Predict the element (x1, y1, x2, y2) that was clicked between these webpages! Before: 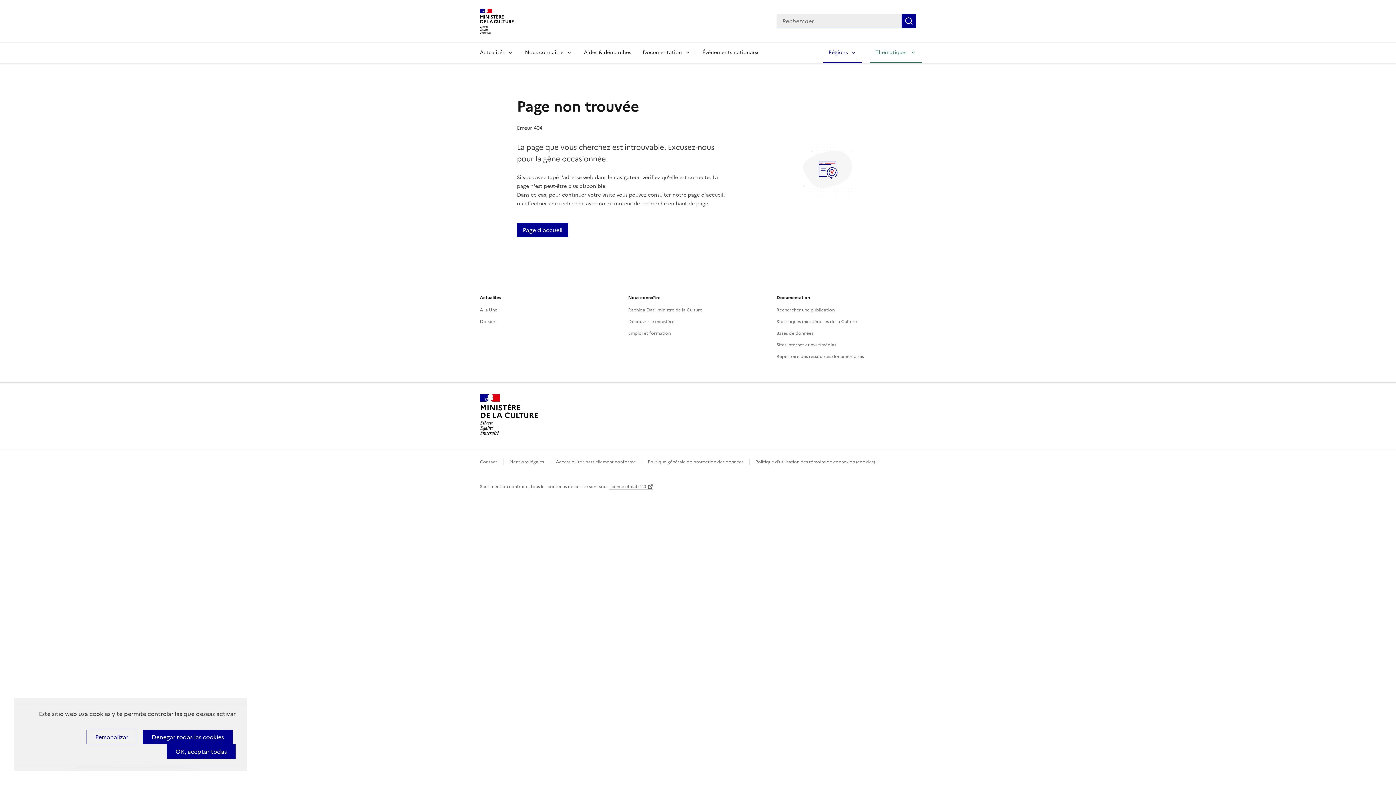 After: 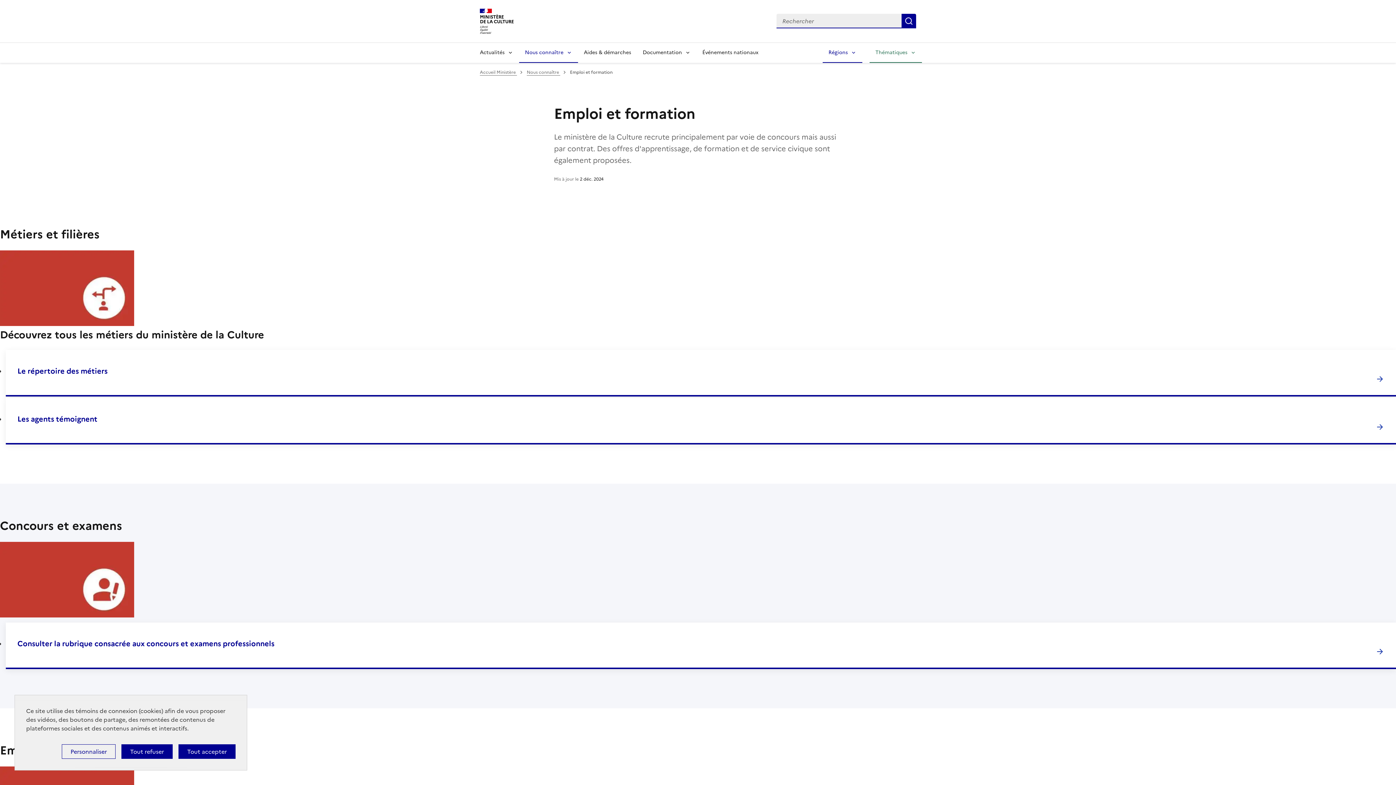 Action: bbox: (628, 330, 670, 336) label: Emploi et formation